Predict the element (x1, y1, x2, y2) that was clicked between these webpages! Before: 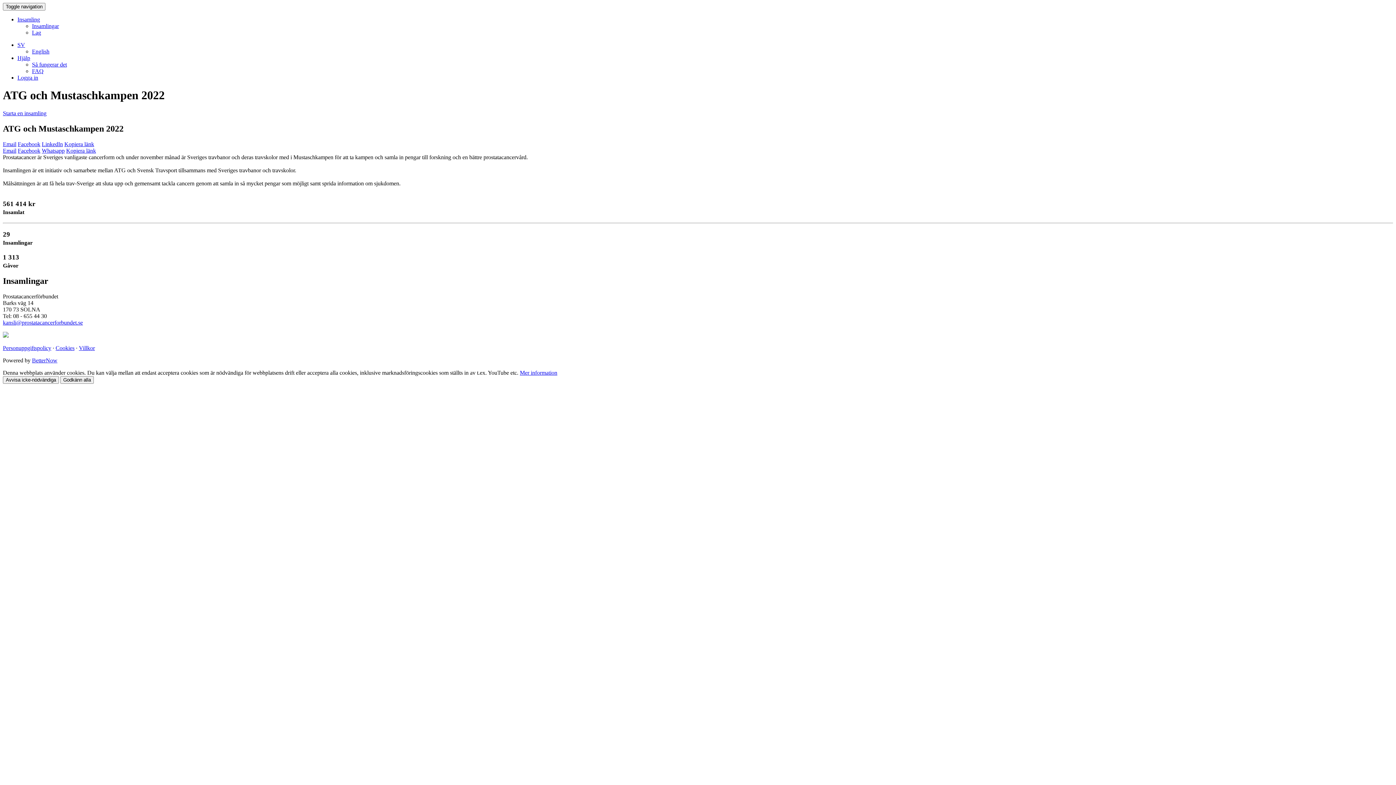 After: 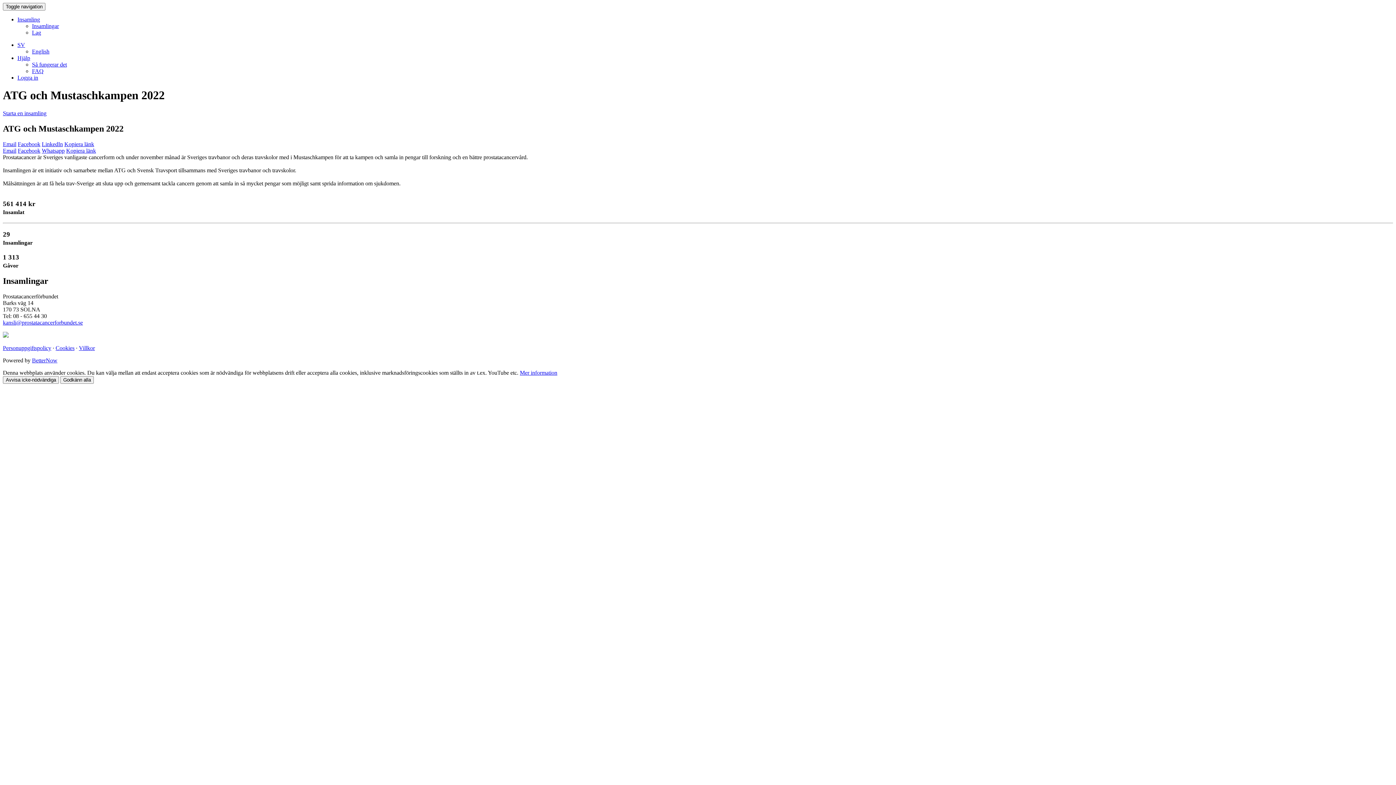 Action: bbox: (66, 147, 96, 153) label: Kopiera länk